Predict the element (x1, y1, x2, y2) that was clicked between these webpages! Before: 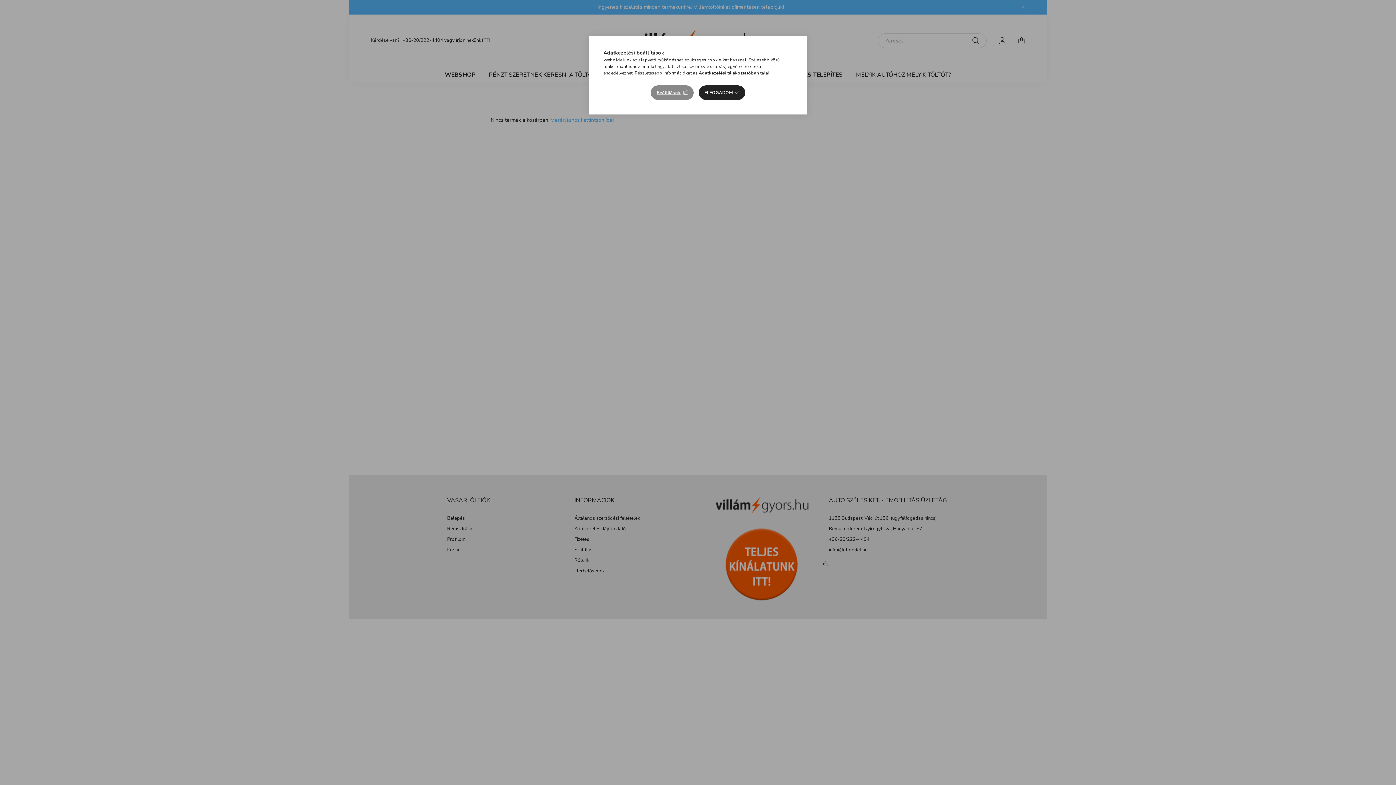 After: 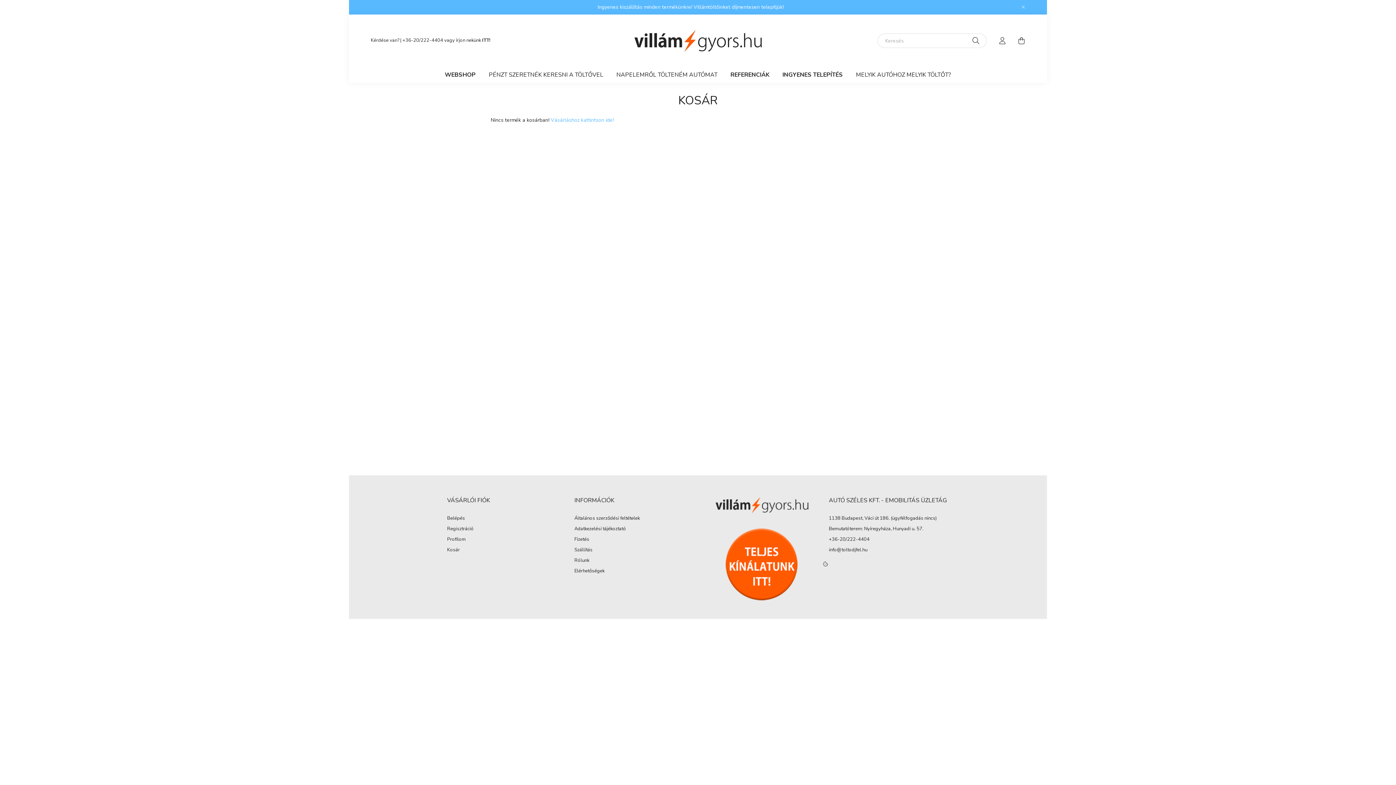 Action: bbox: (698, 85, 745, 100) label: ELFOGADOM